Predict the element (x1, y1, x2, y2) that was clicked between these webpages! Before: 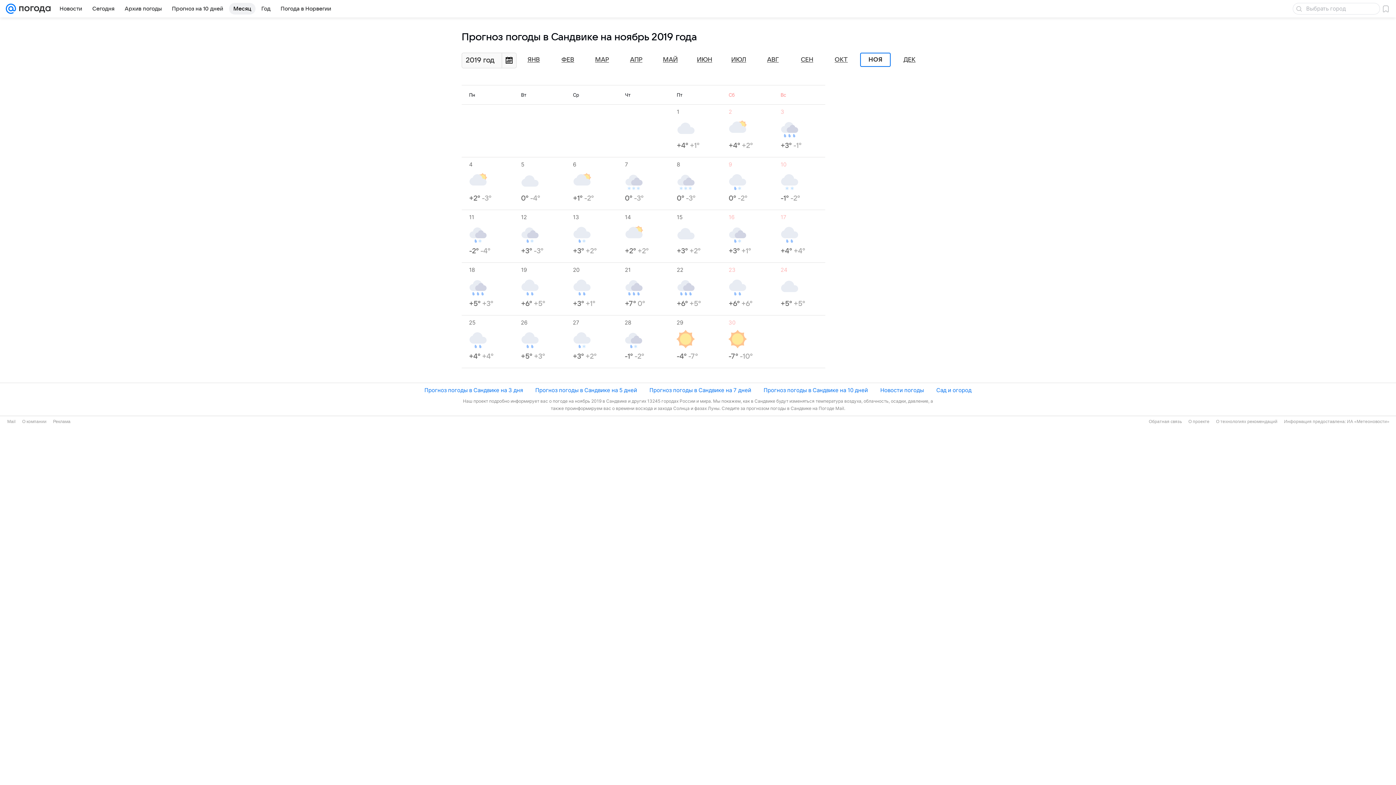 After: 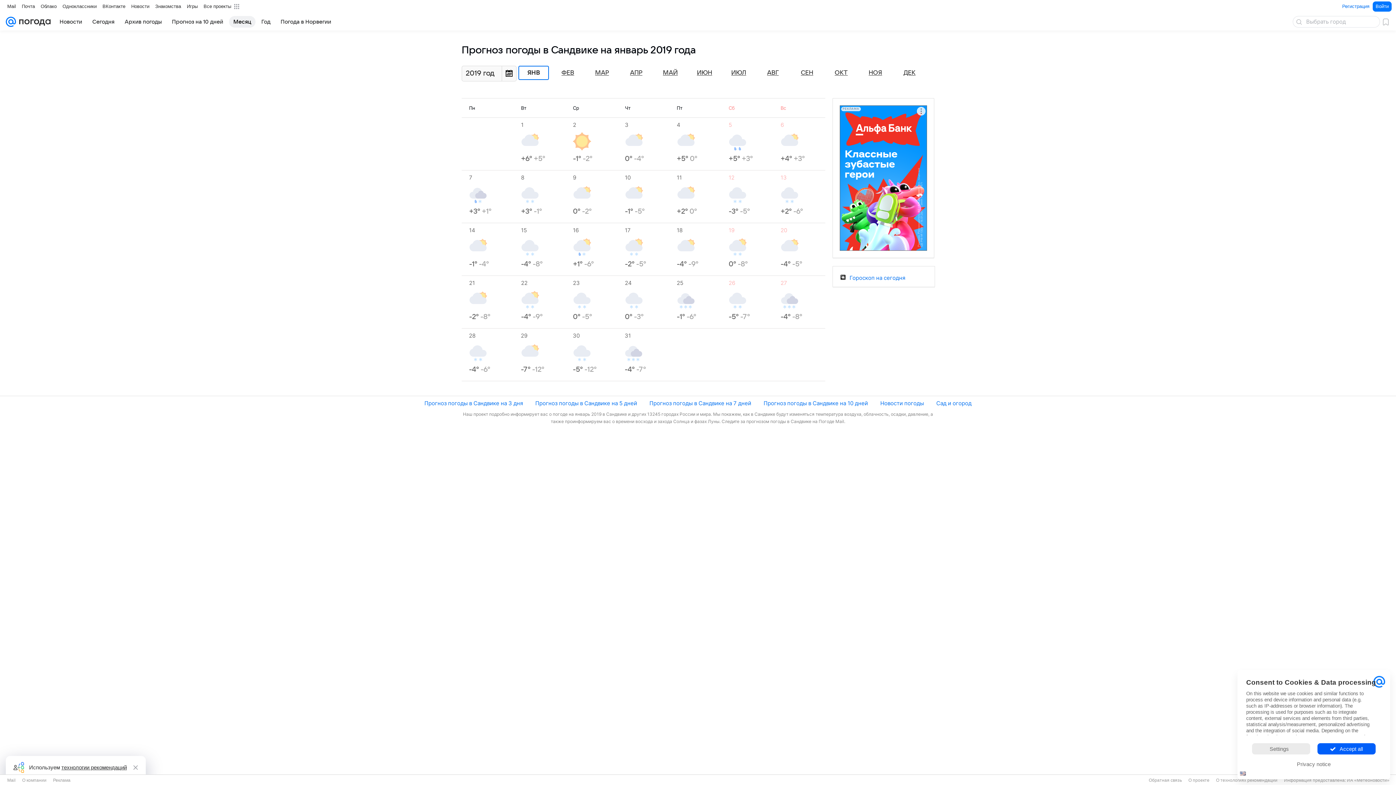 Action: label: ЯНВ bbox: (527, 56, 540, 63)